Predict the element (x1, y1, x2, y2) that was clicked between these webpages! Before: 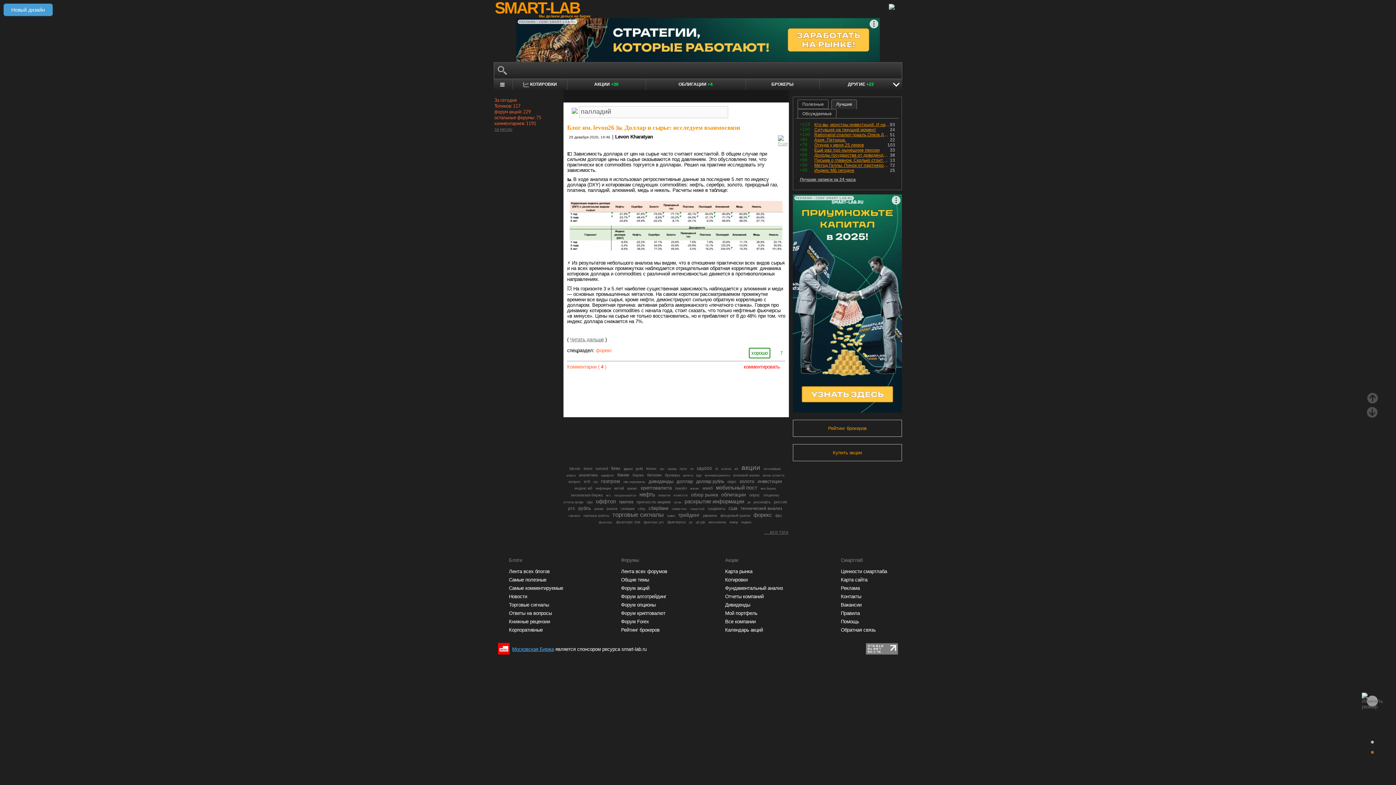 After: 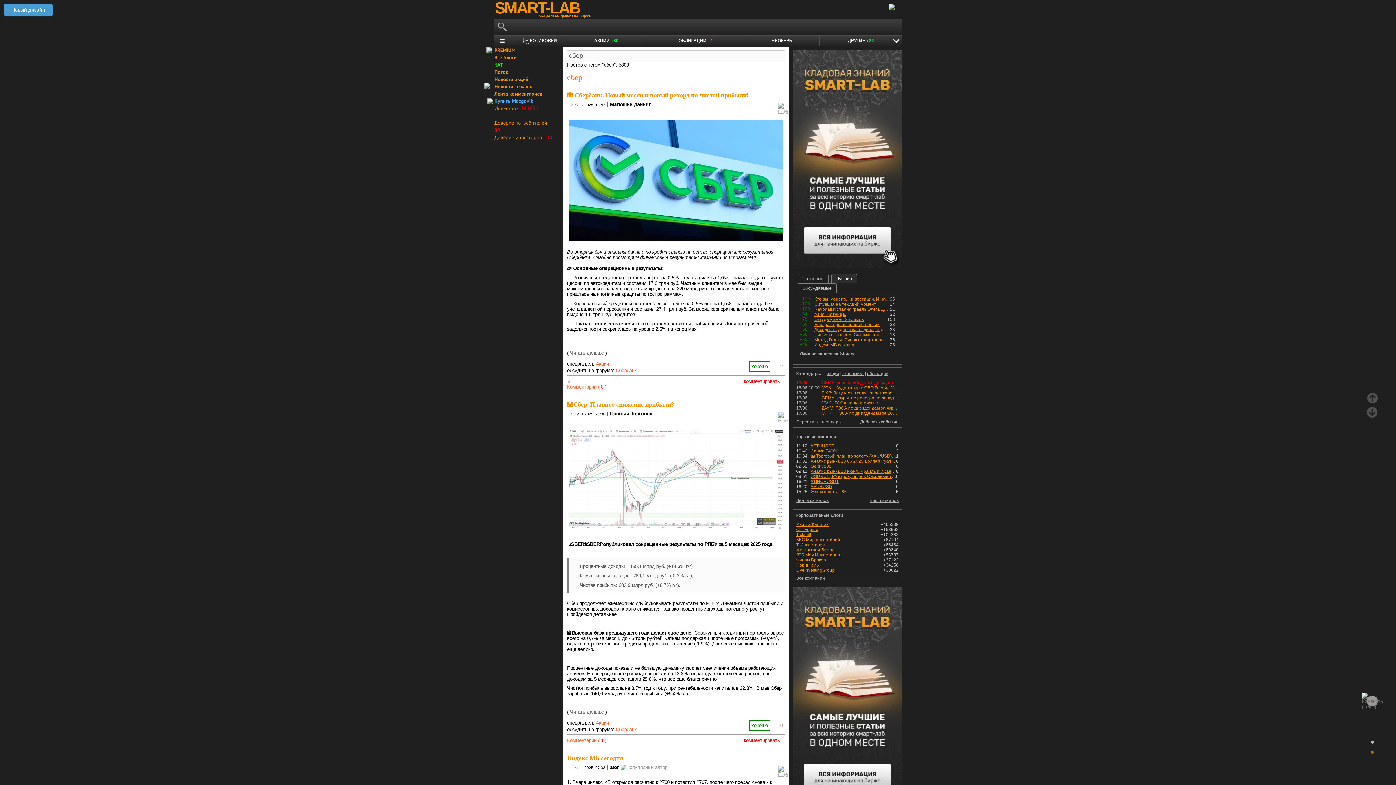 Action: bbox: (638, 507, 645, 511) label: сбер